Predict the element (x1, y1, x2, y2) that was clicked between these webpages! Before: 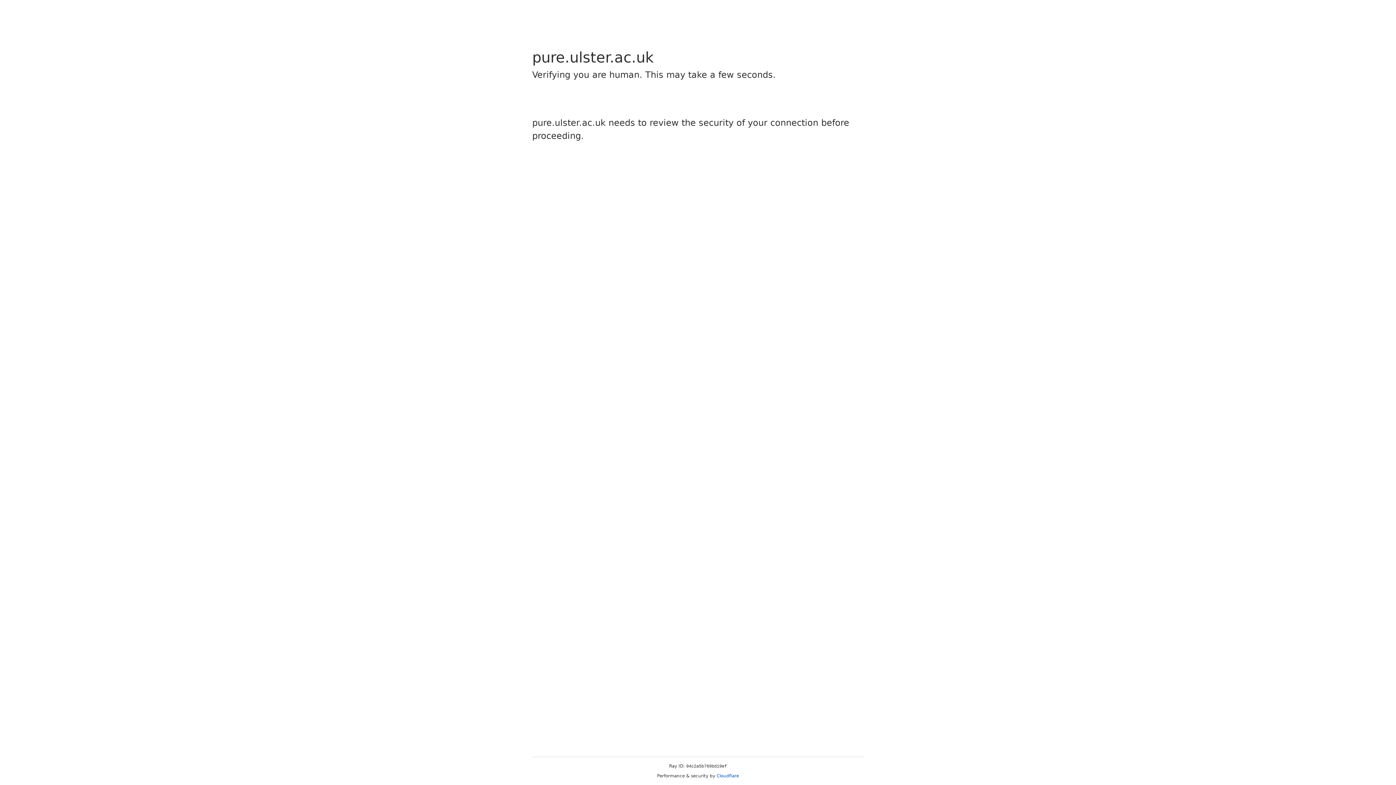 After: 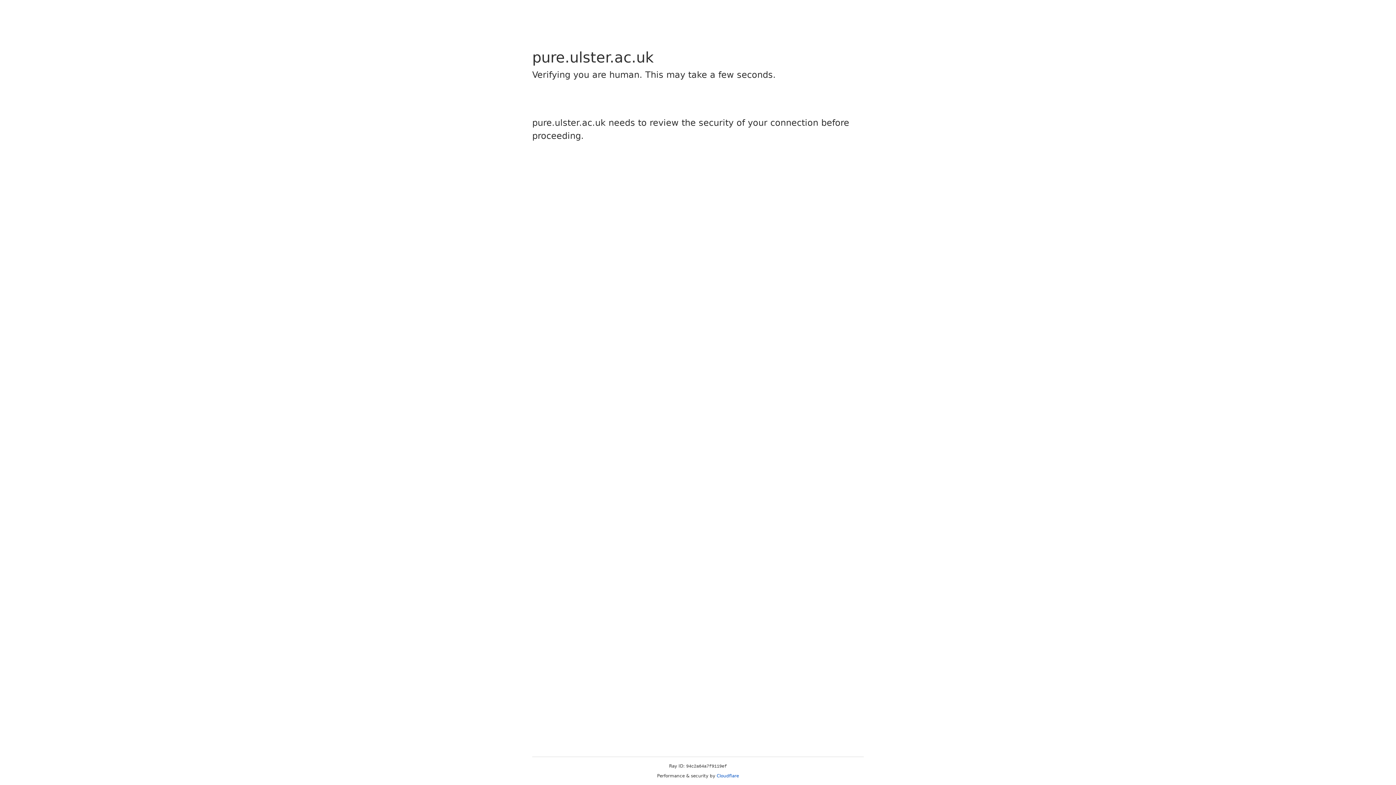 Action: bbox: (716, 773, 739, 778) label: Cloudflare